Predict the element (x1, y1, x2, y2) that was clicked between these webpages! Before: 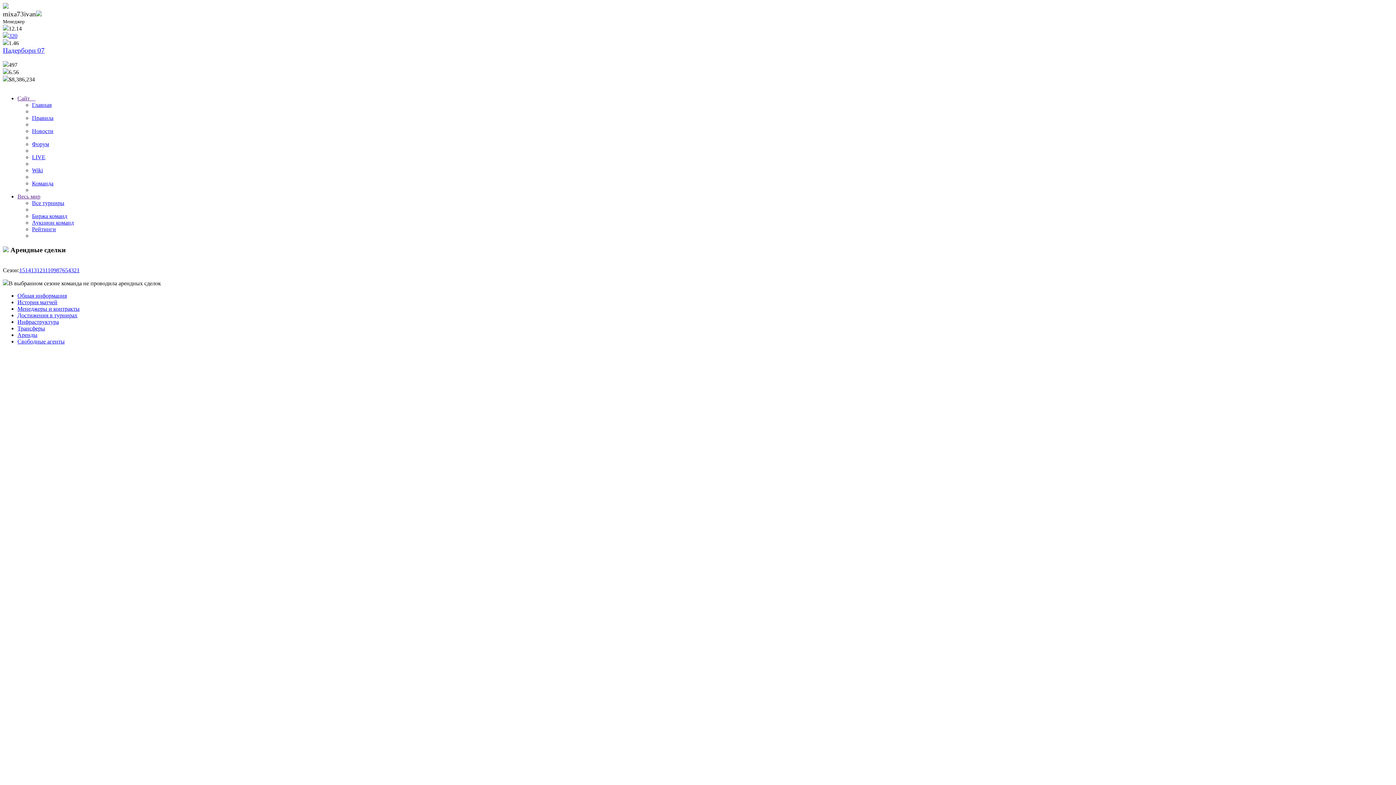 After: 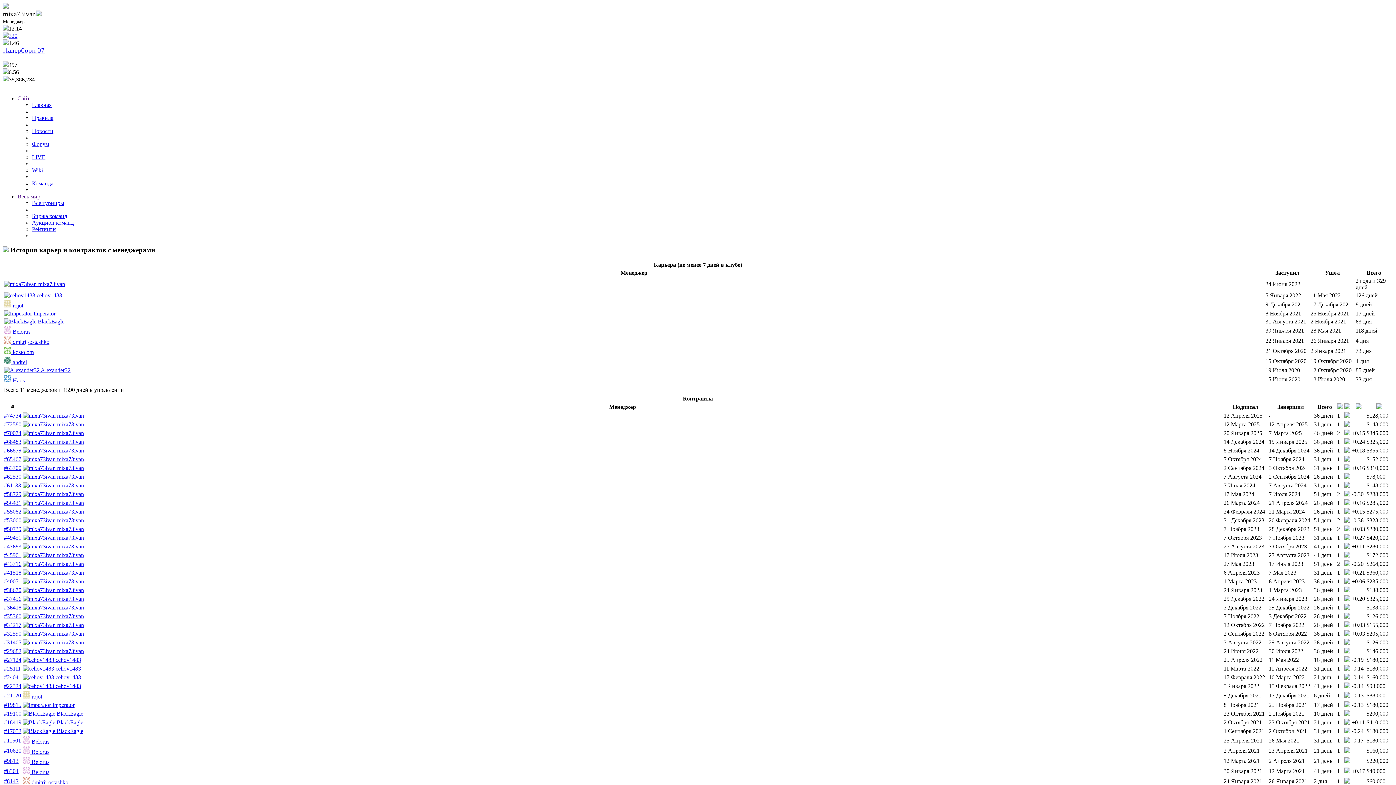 Action: label: Менеджеры и контракты bbox: (17, 305, 79, 312)